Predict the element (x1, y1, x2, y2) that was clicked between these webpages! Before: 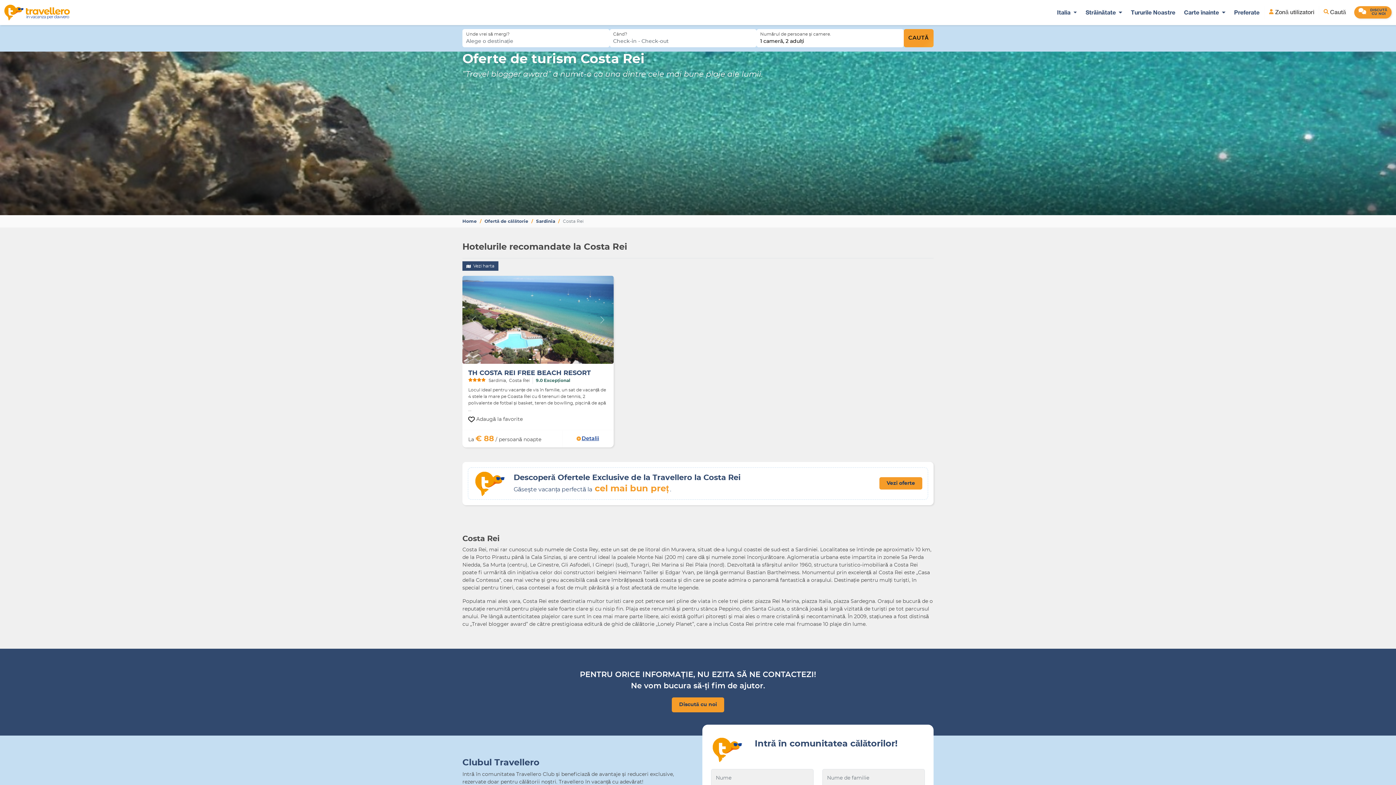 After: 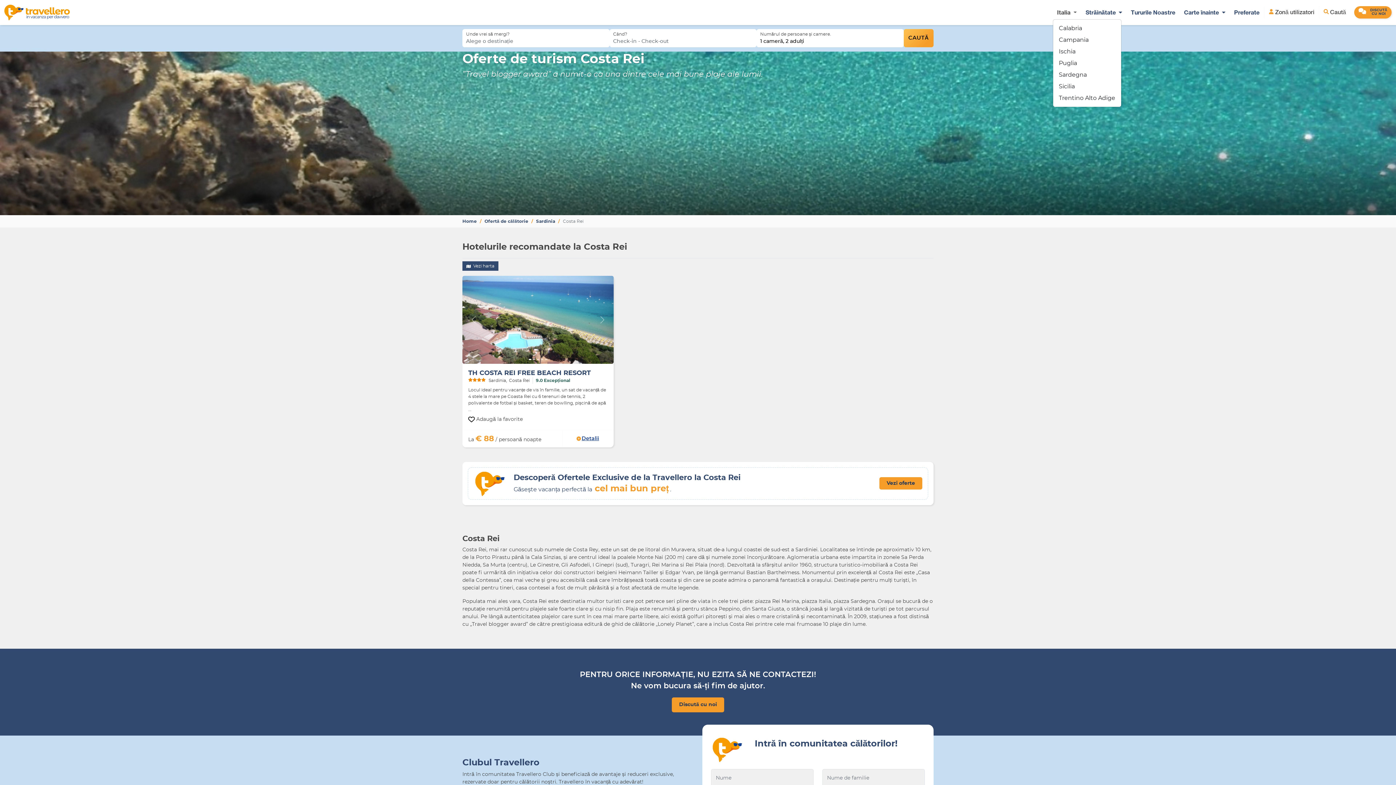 Action: label: Italia  bbox: (1052, 6, 1081, 18)